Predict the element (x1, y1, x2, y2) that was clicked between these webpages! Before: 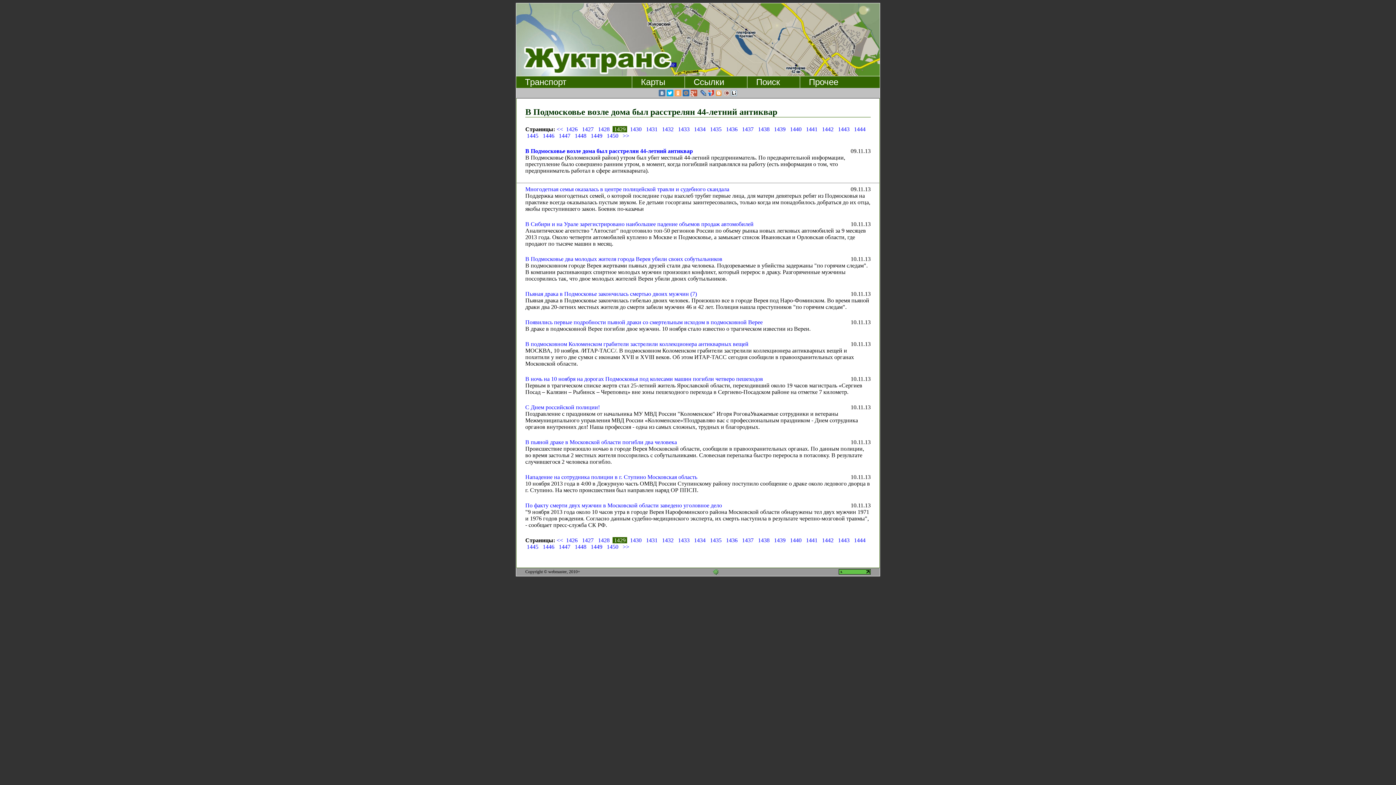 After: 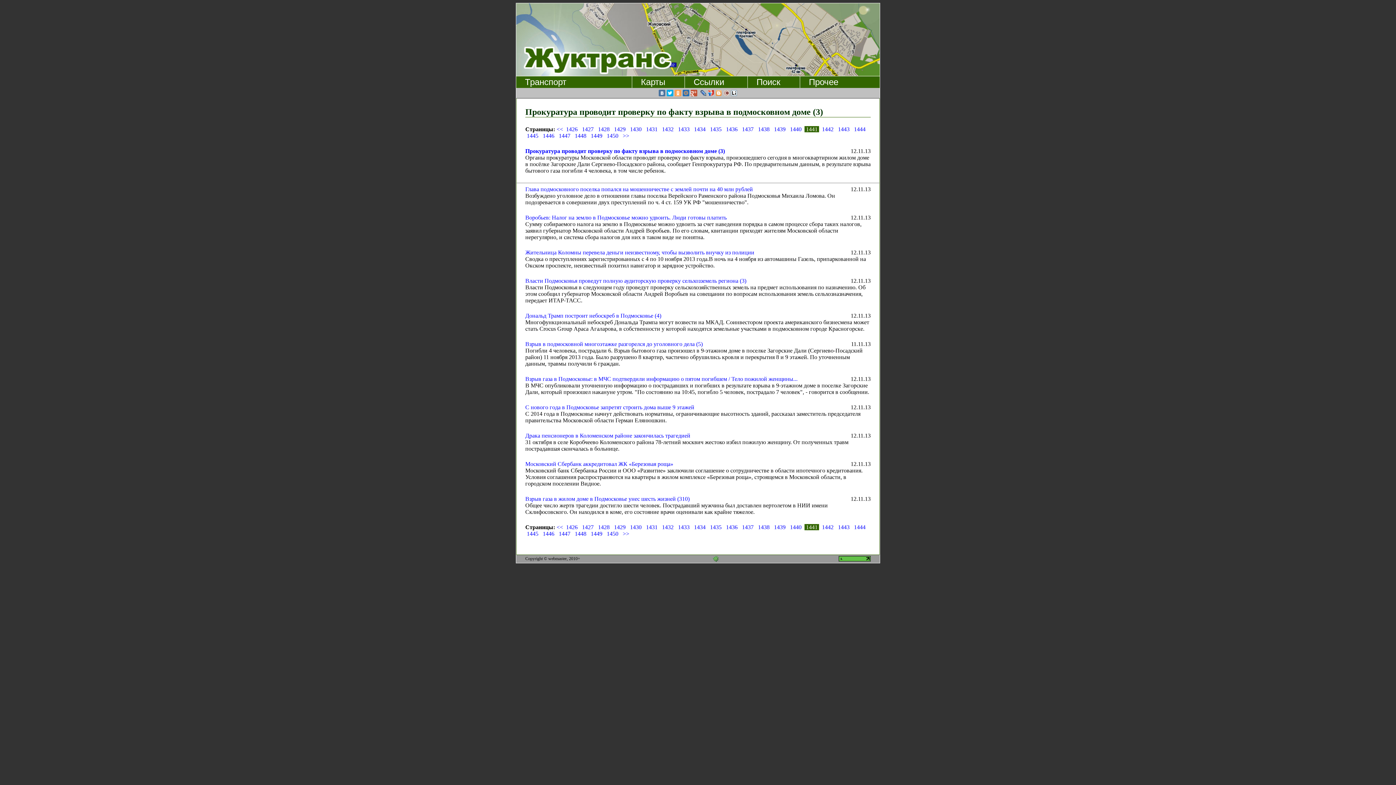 Action: bbox: (806, 126, 817, 132) label: 1441